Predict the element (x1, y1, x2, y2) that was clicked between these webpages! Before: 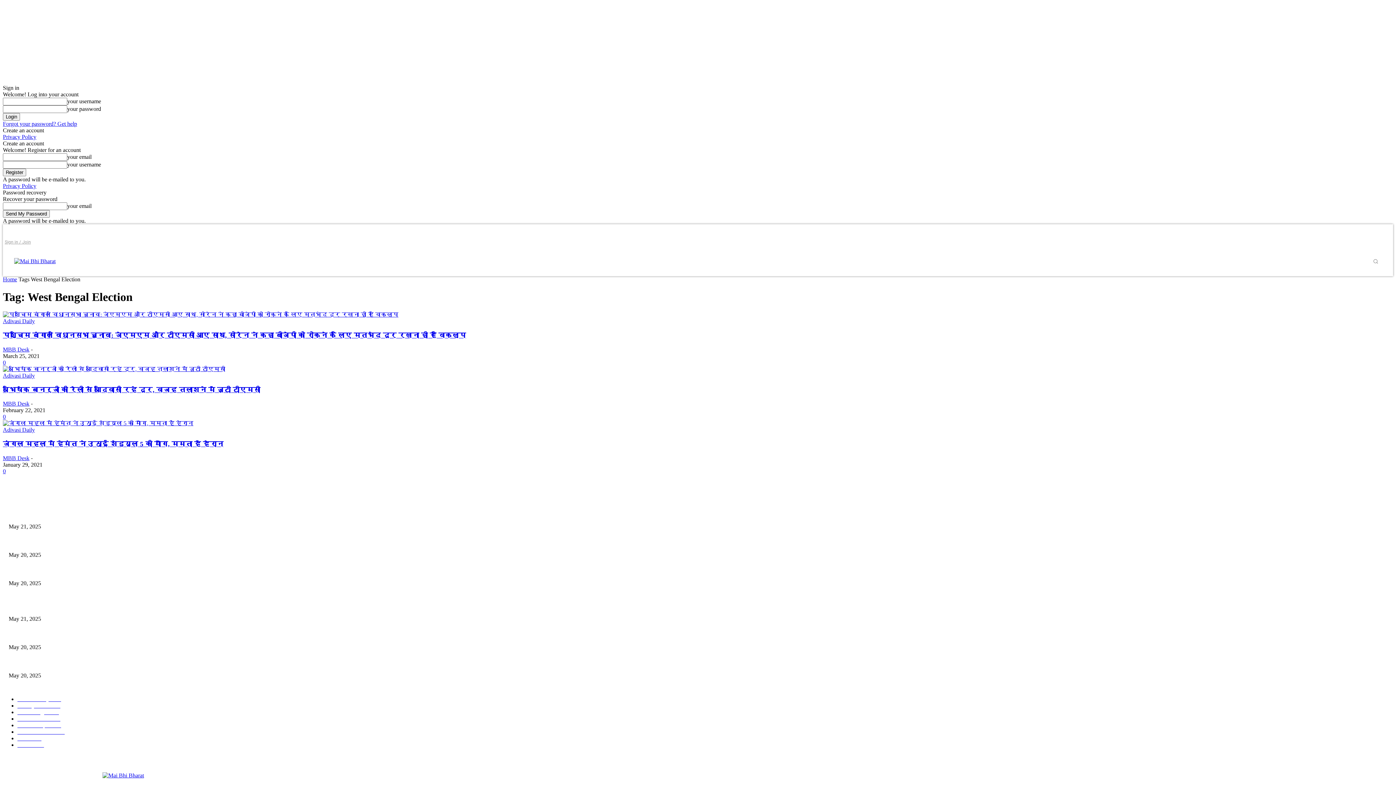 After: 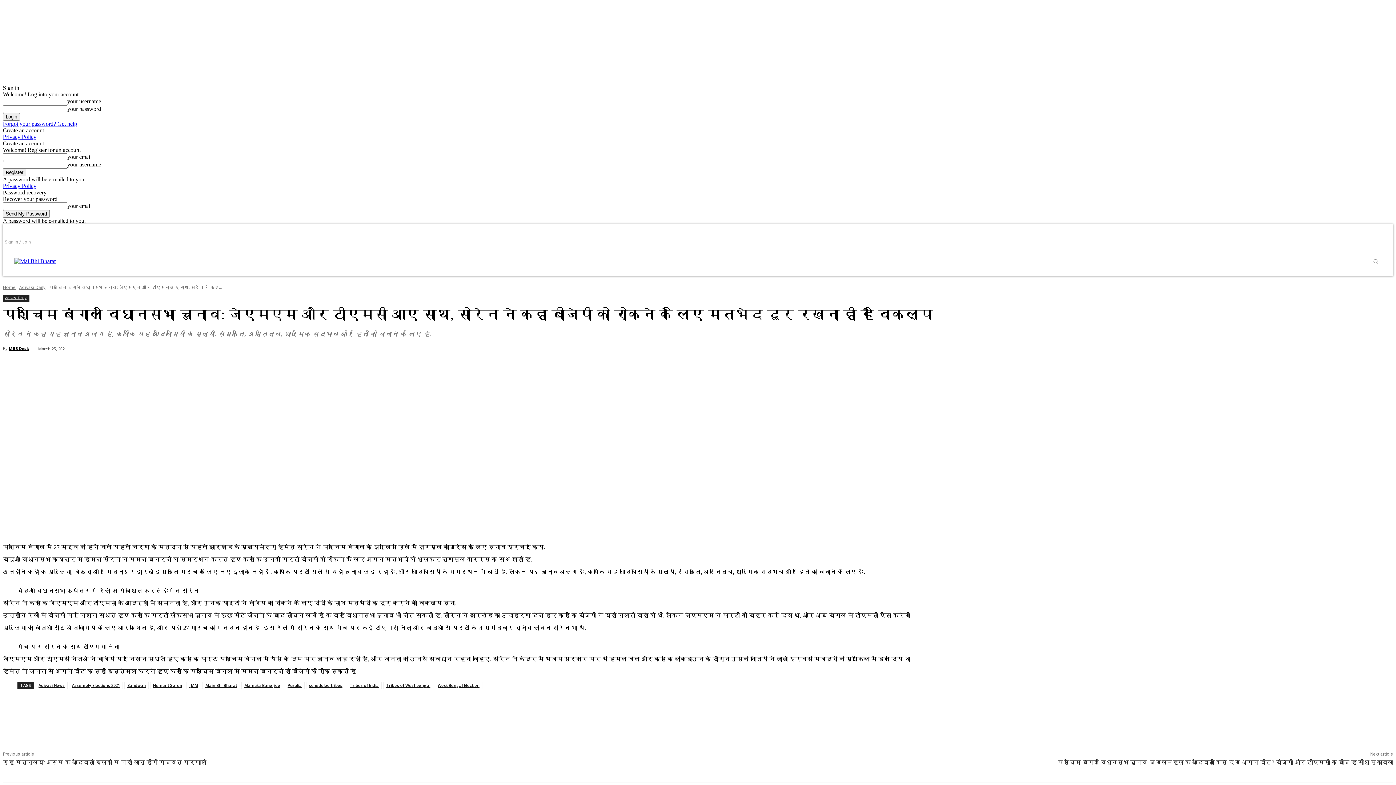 Action: label: पश्चिम बंगाल विधानसभा चुनाव: जेएमएम और टीएमसी आए साथ, सोरेन ने कहा बीजेपी को रोकने के लिए मतभेद दूर रखना ही है विकल्प bbox: (2, 331, 466, 339)